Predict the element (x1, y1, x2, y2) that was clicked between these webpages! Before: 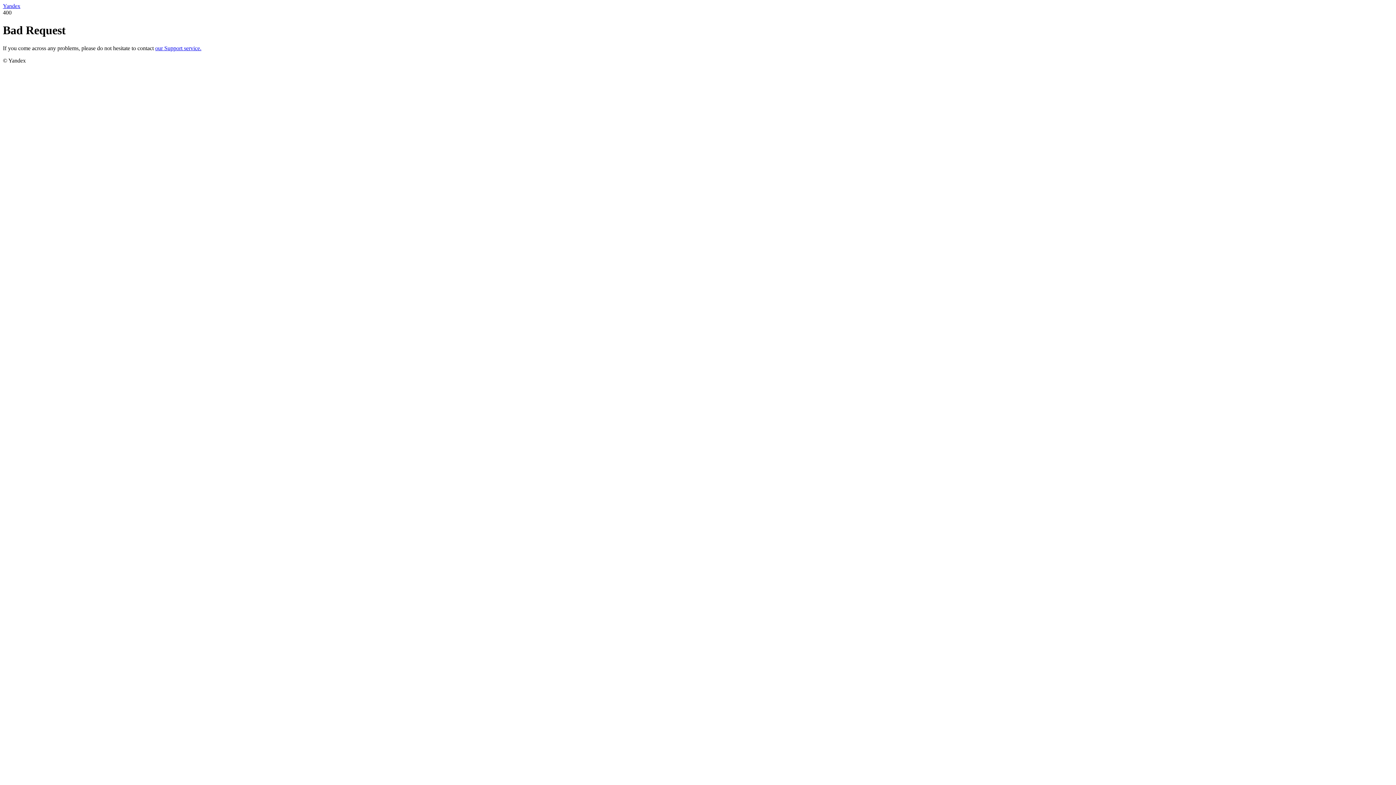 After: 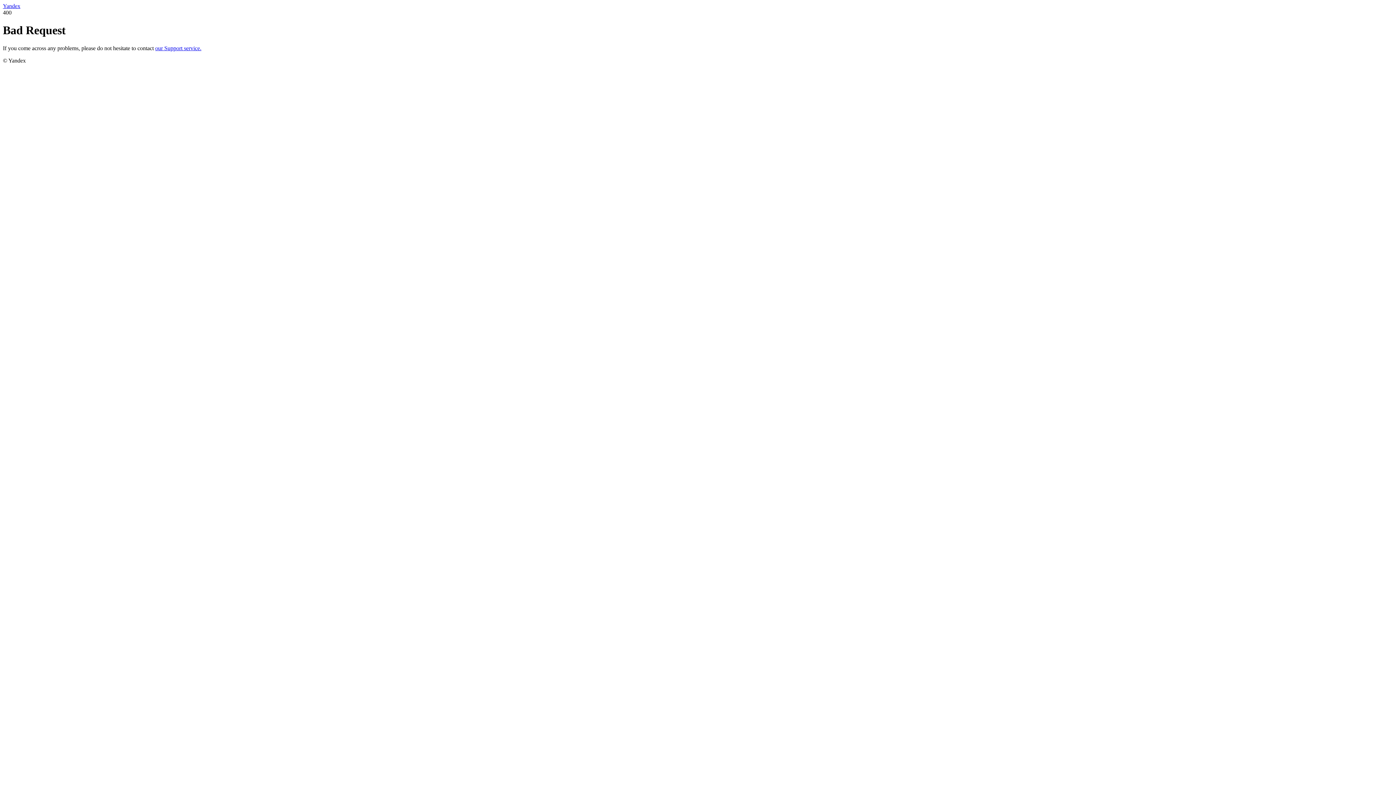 Action: bbox: (155, 45, 201, 51) label: our Support service.